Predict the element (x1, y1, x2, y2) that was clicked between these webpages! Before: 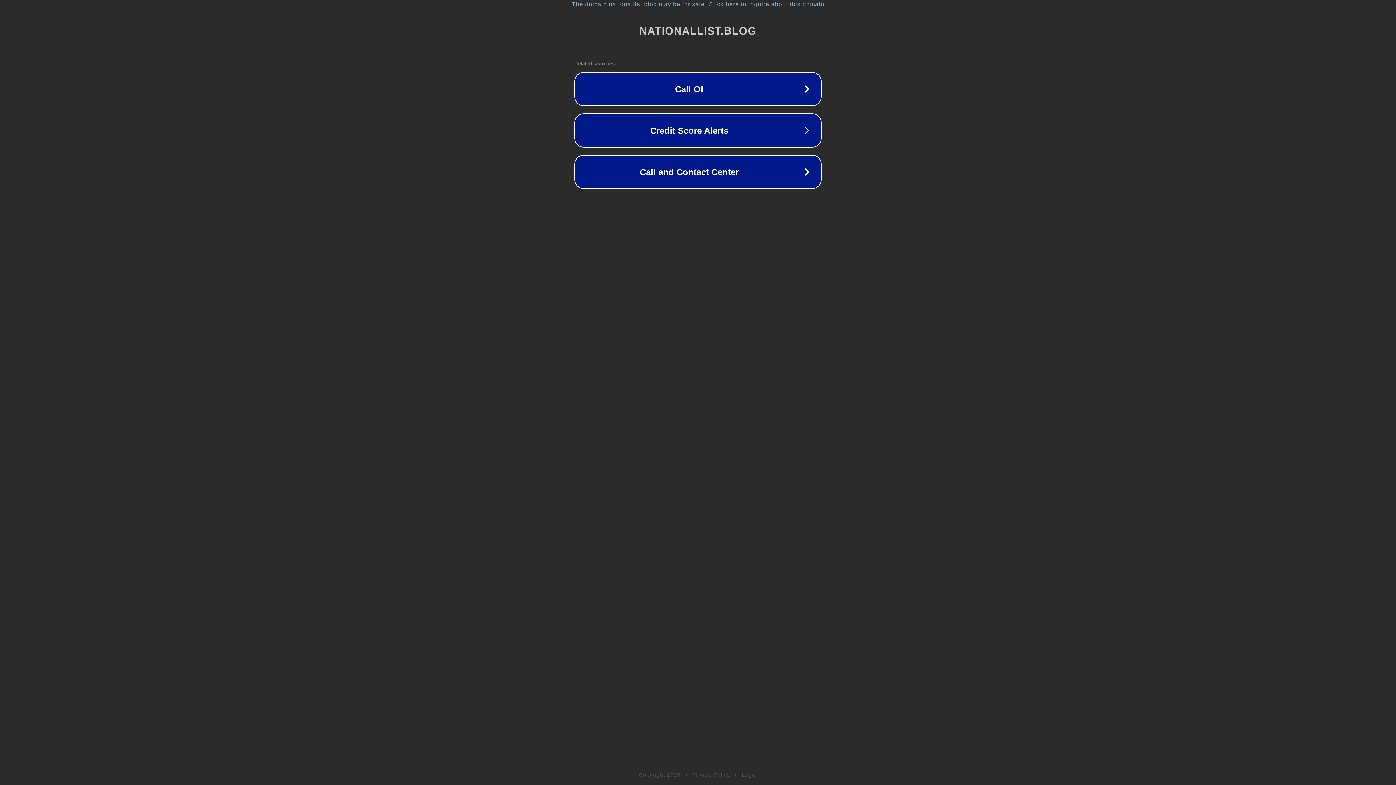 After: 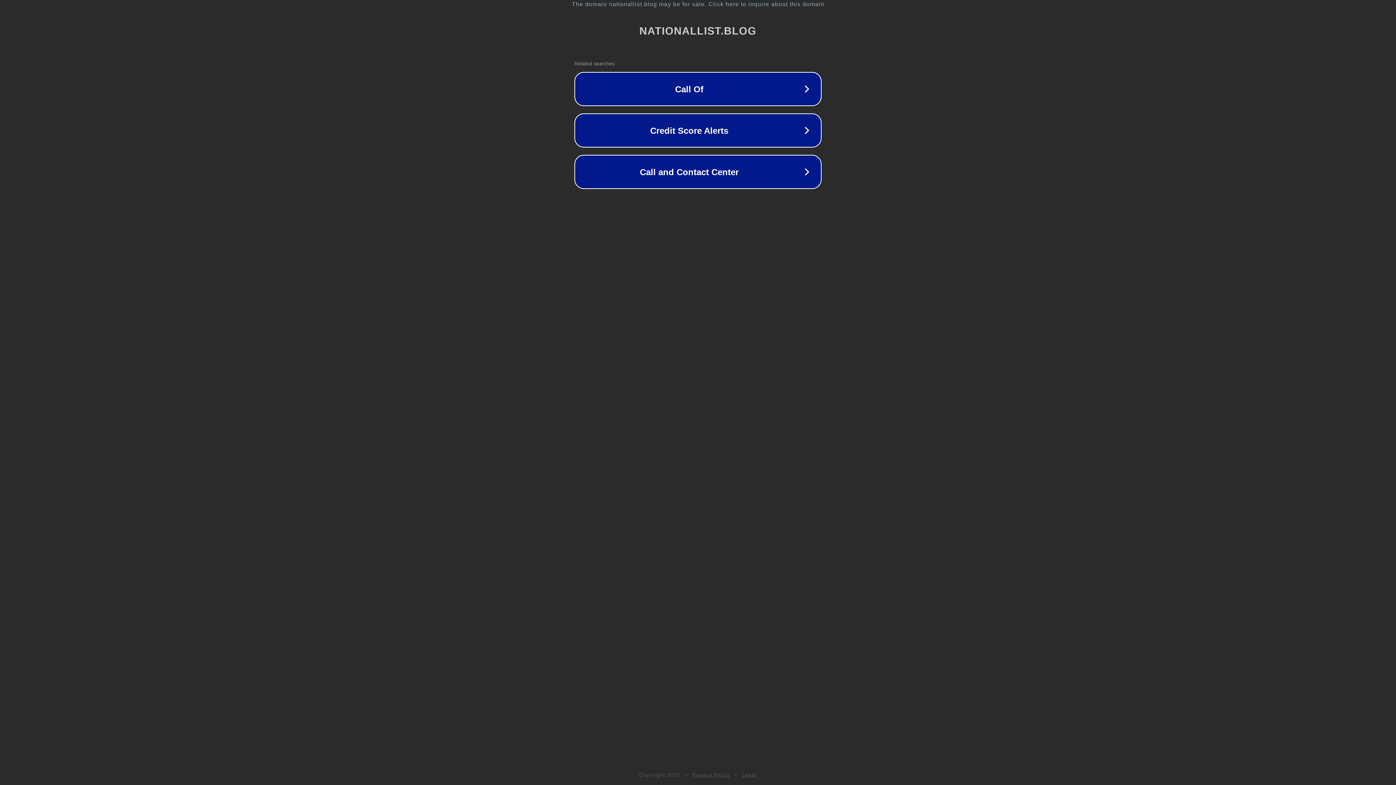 Action: bbox: (692, 772, 730, 778) label: Privacy Policy